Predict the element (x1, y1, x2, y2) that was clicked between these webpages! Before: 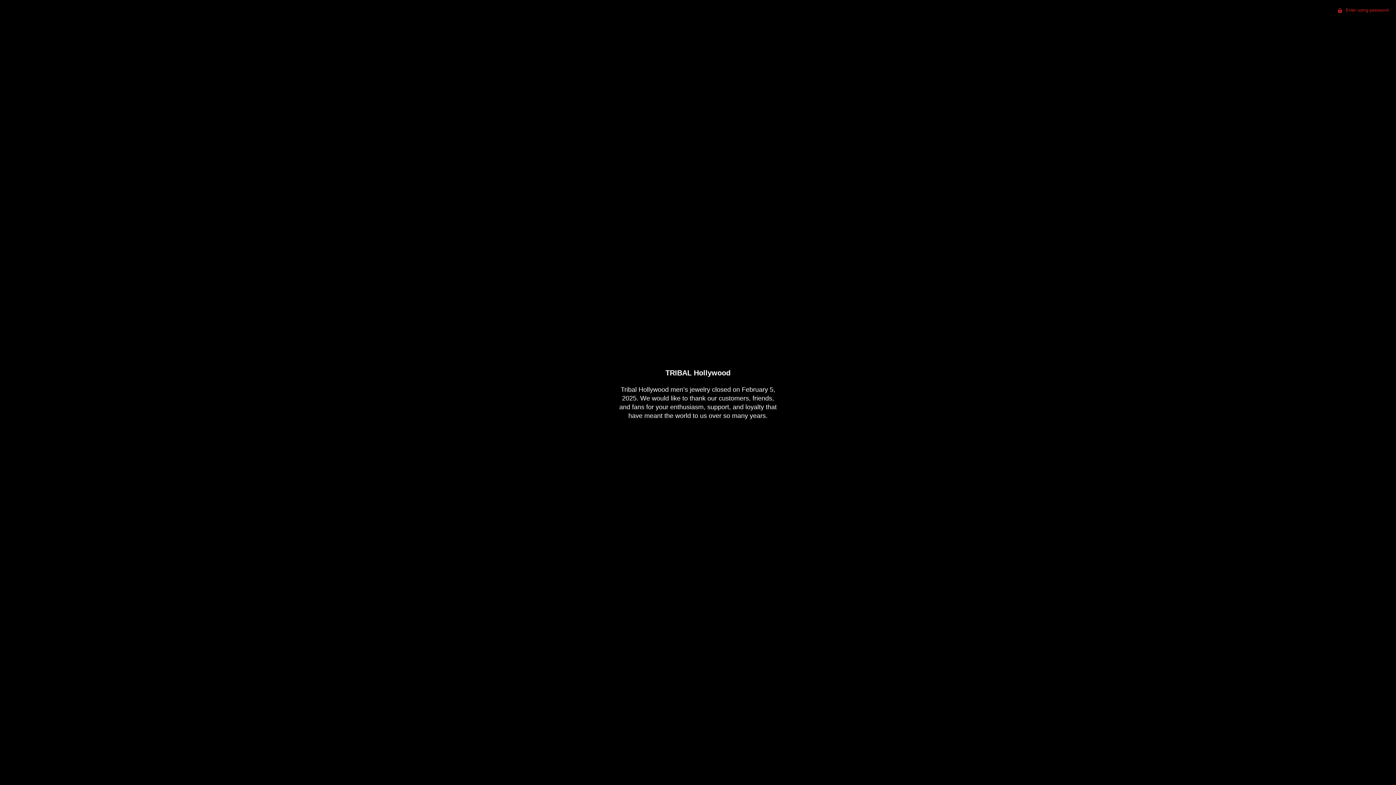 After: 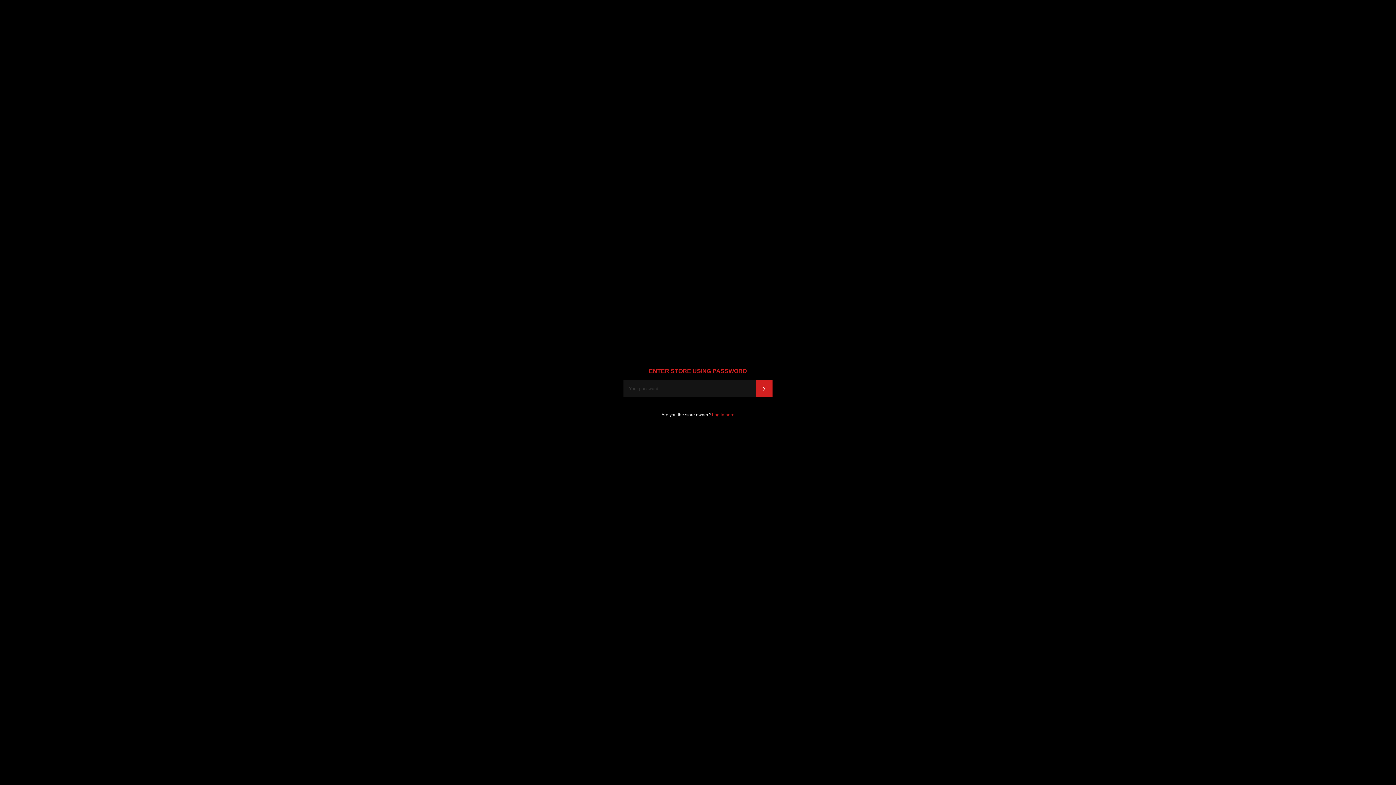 Action: bbox: (1331, 0, 1396, 20) label:  Enter using password